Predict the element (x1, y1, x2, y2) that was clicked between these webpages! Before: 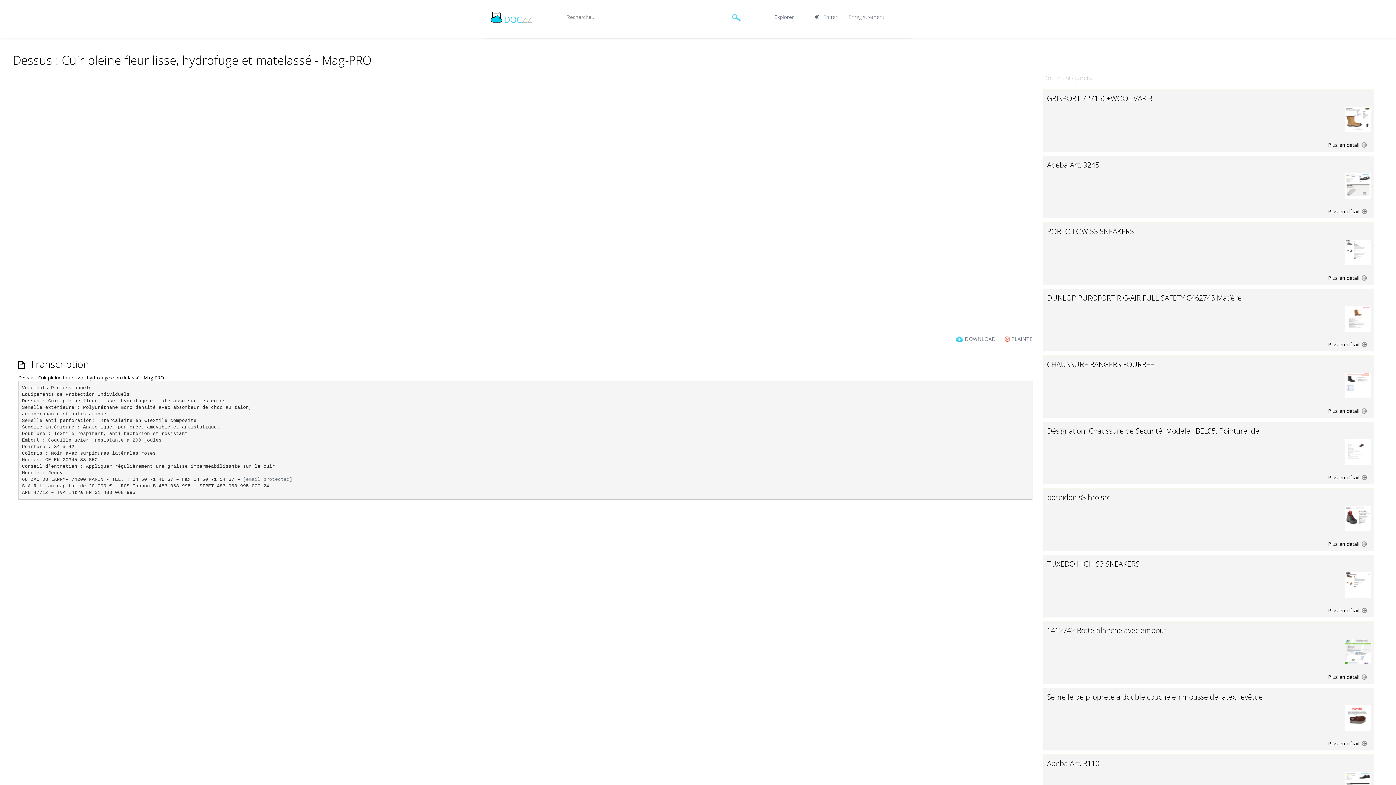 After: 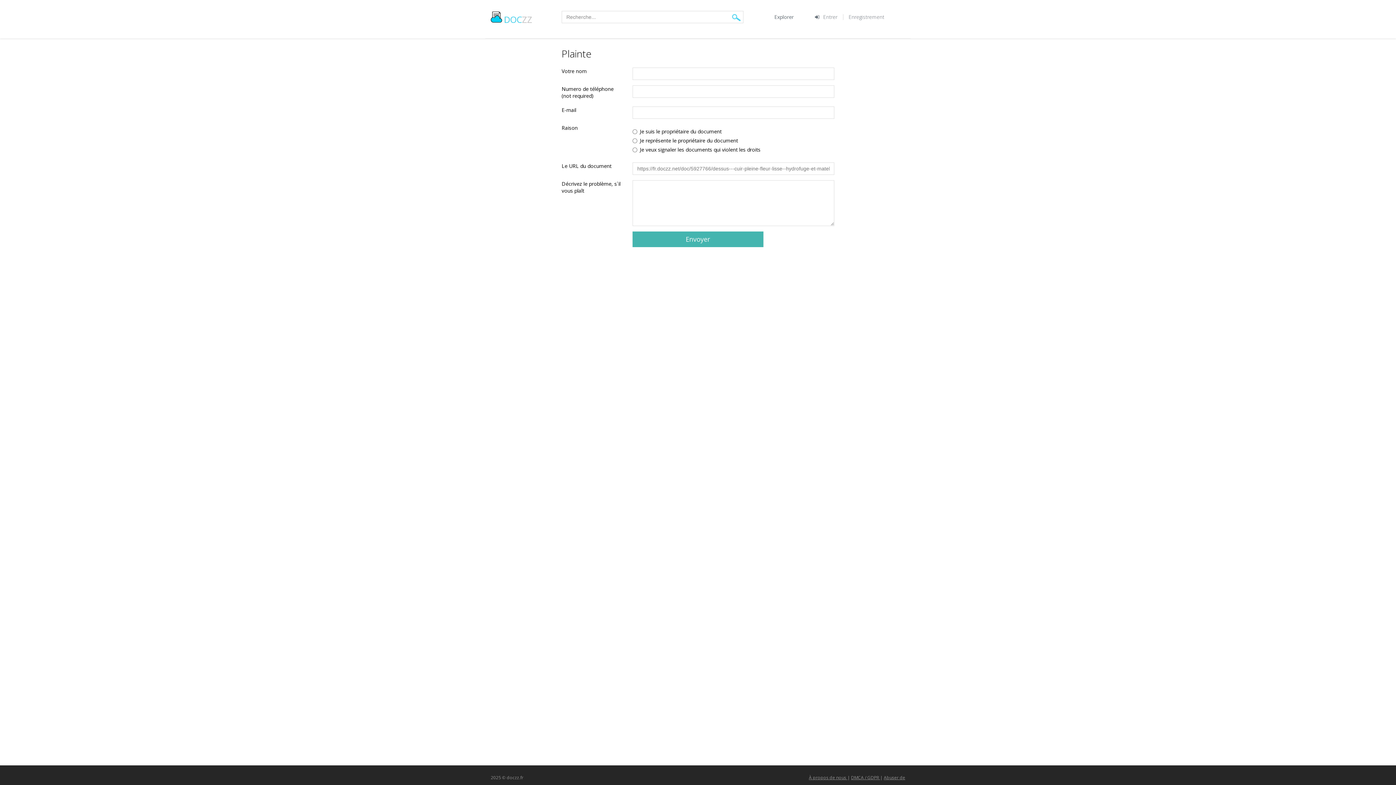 Action: label:  PLAINTE bbox: (1004, 335, 1032, 342)